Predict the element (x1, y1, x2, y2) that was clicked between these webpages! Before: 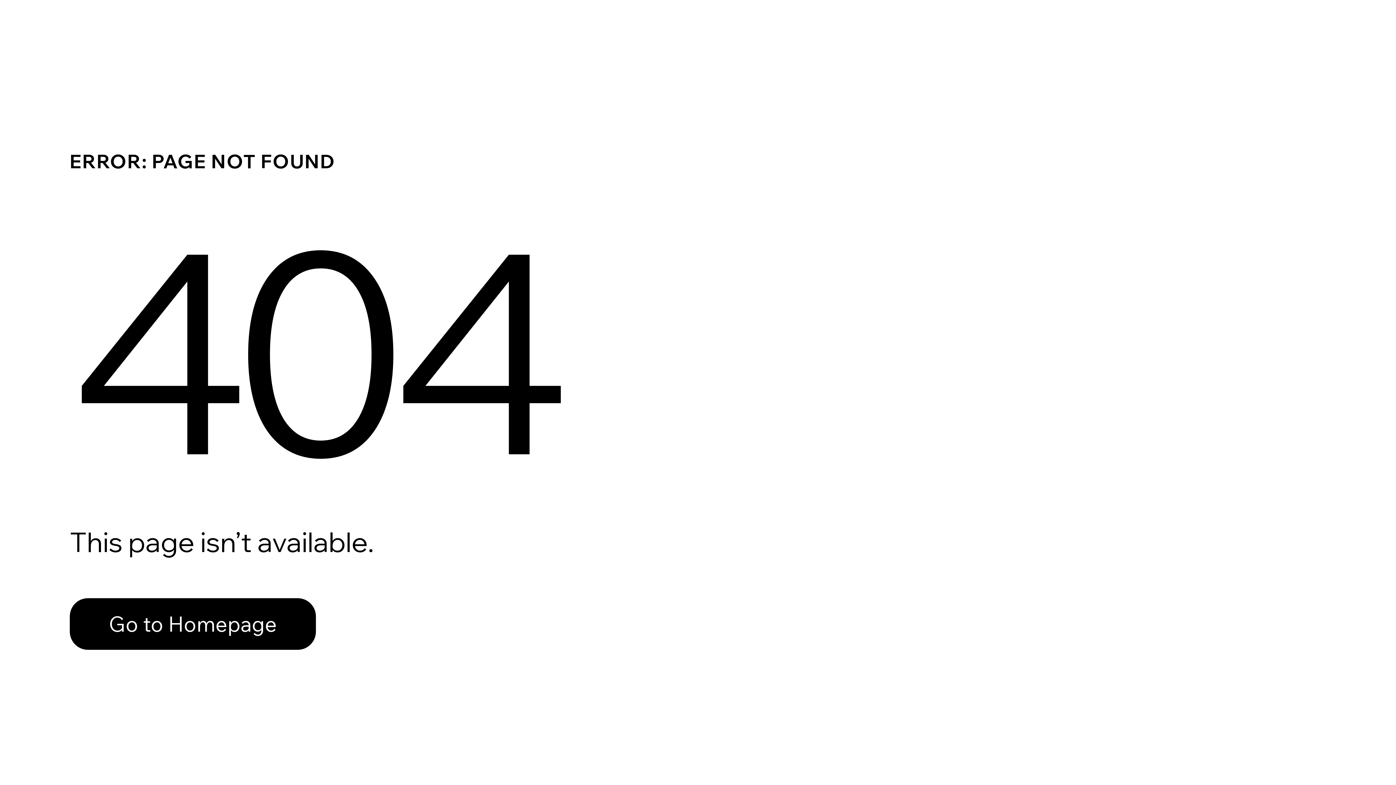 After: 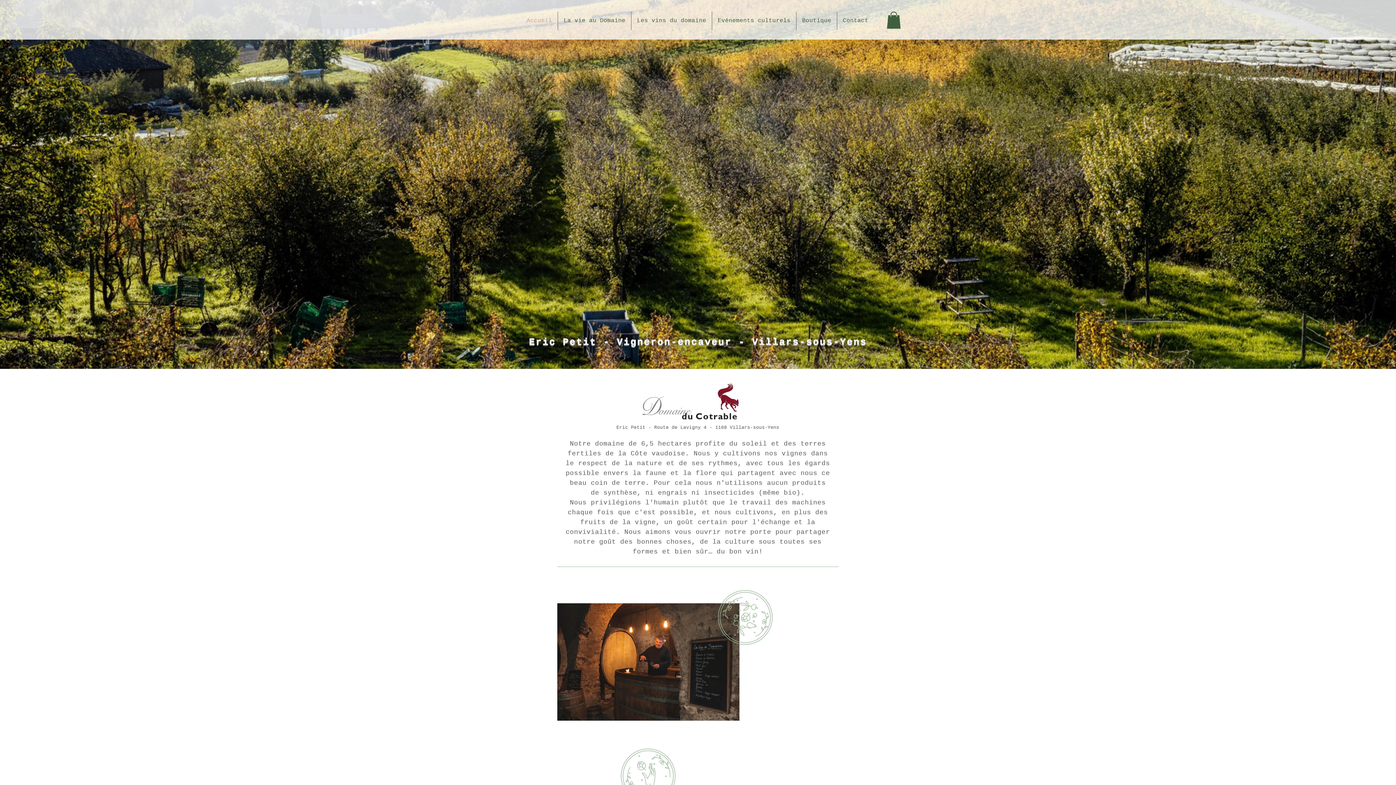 Action: label: Go to Homepage bbox: (69, 598, 316, 650)